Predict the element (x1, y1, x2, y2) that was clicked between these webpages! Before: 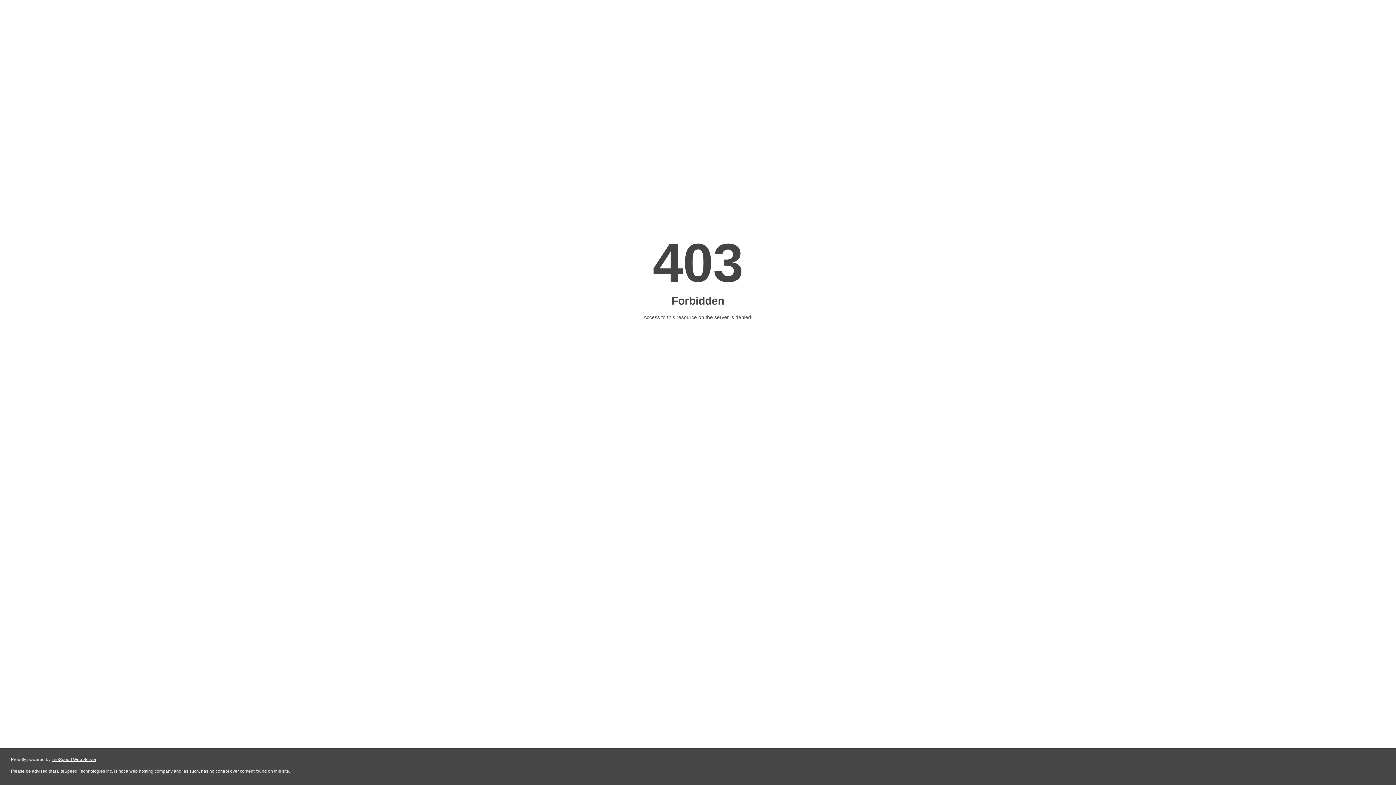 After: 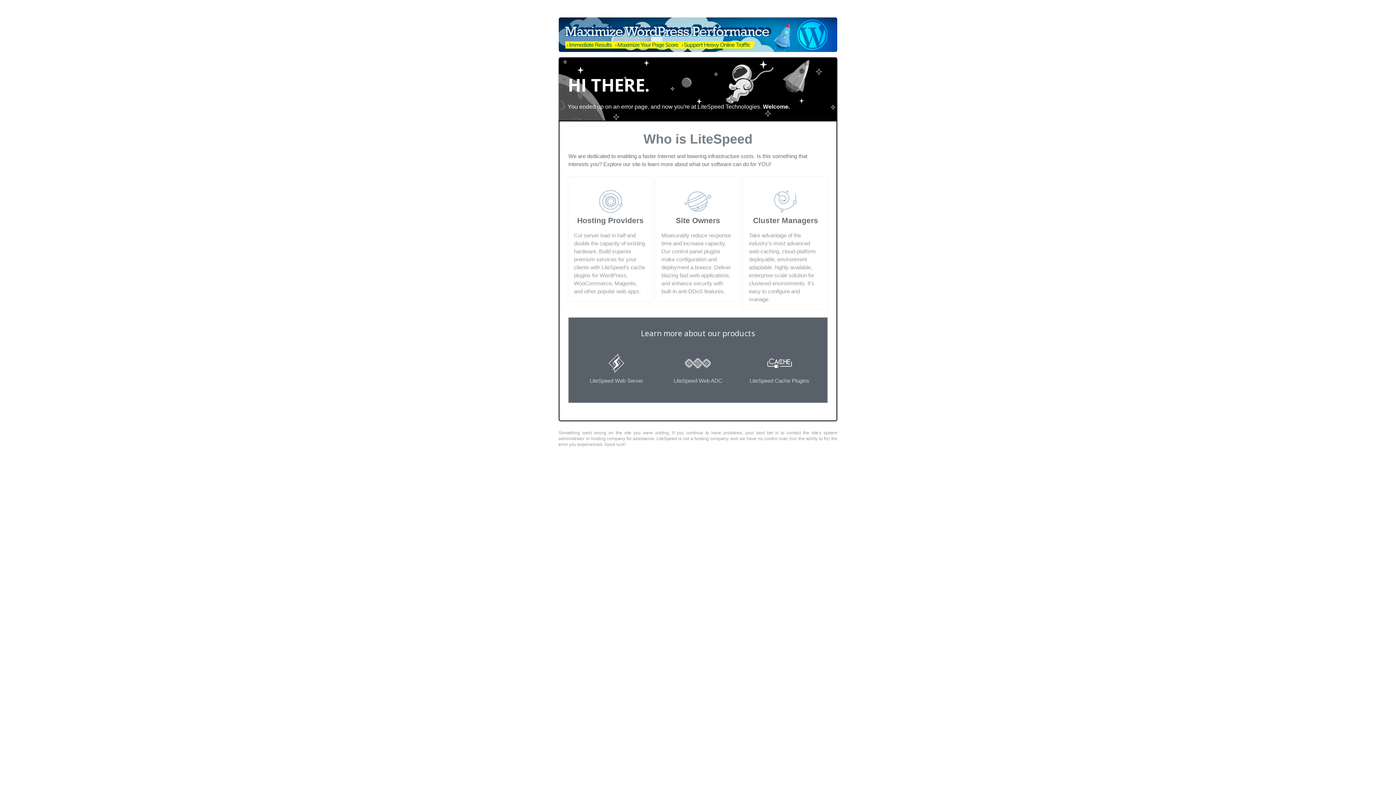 Action: label: LiteSpeed Web Server bbox: (51, 757, 96, 762)